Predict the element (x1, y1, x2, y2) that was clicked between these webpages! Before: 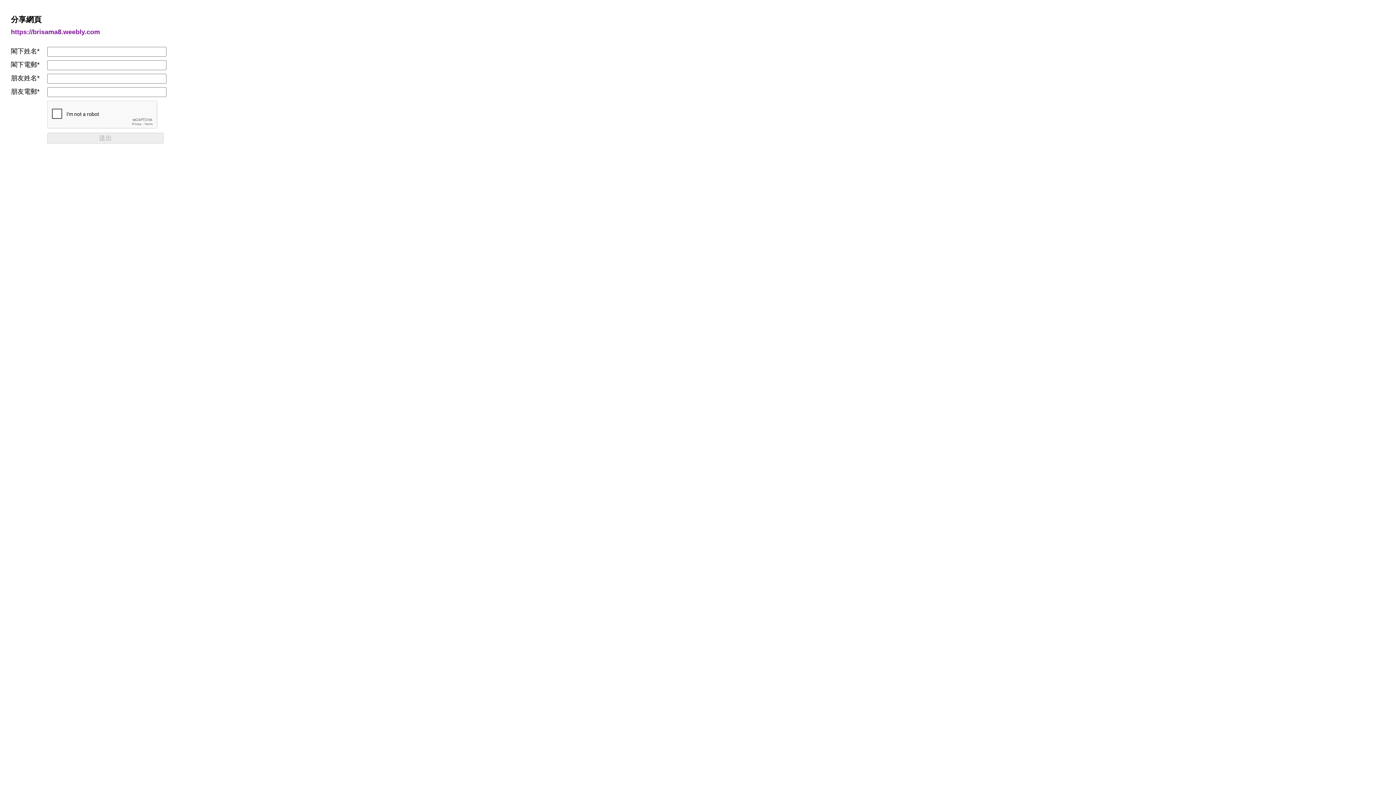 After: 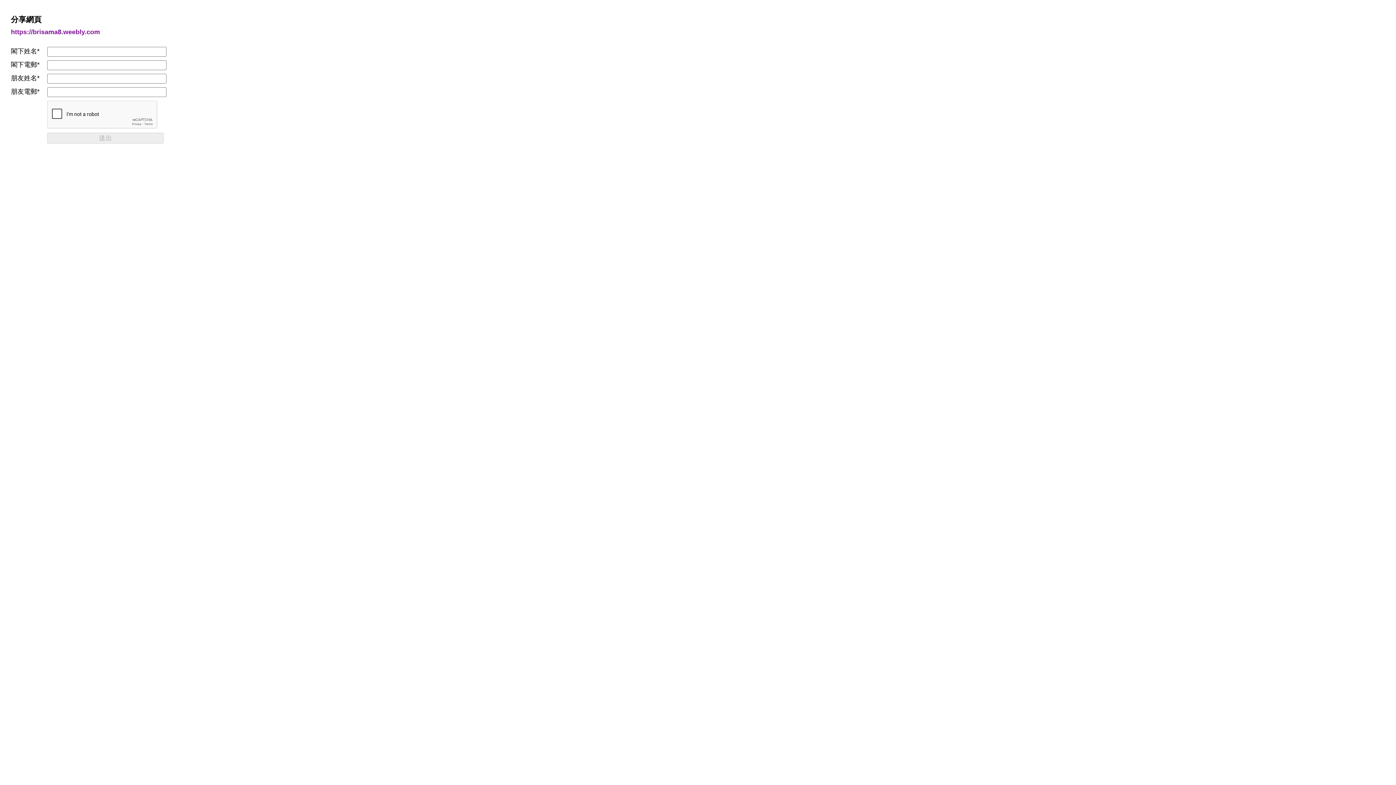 Action: label: https://brisama8.weebly.com bbox: (10, 28, 100, 35)